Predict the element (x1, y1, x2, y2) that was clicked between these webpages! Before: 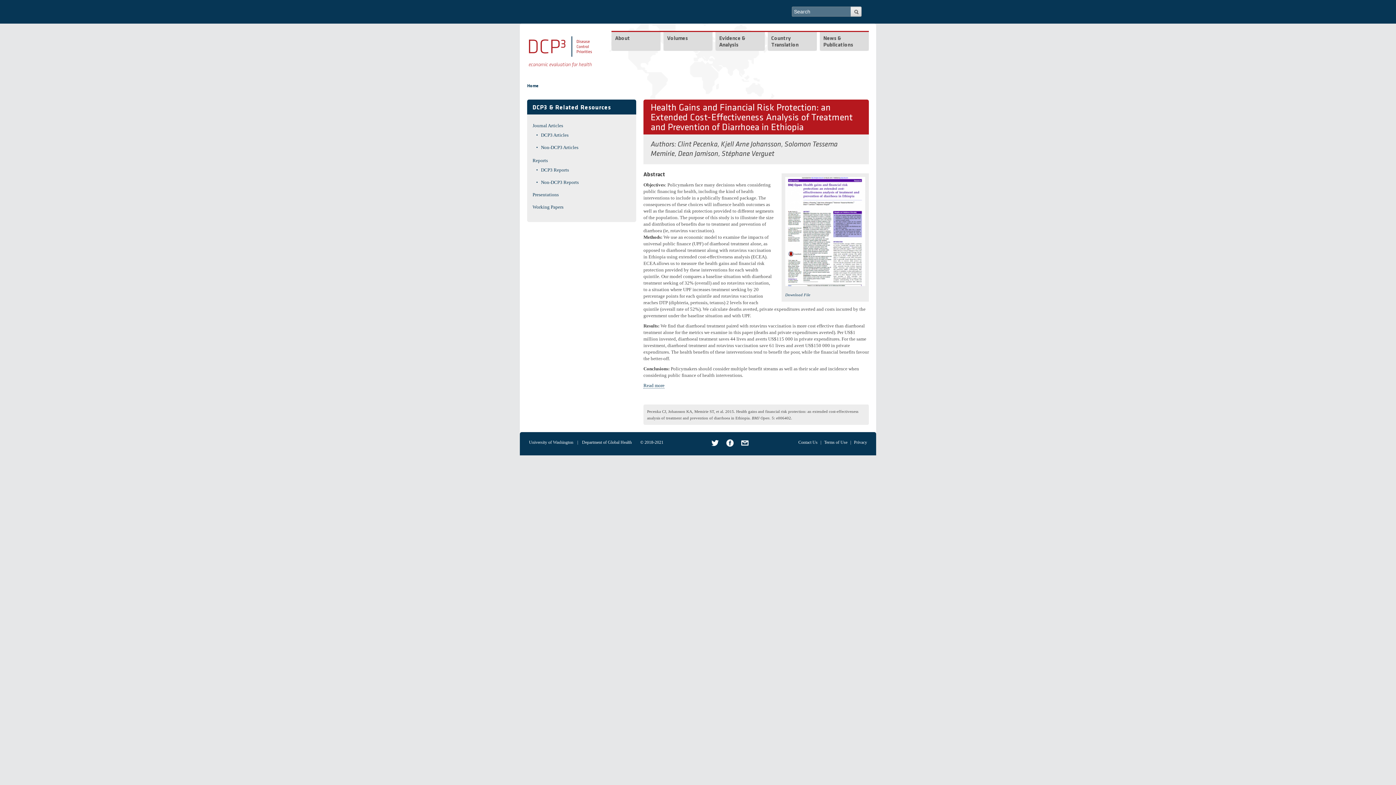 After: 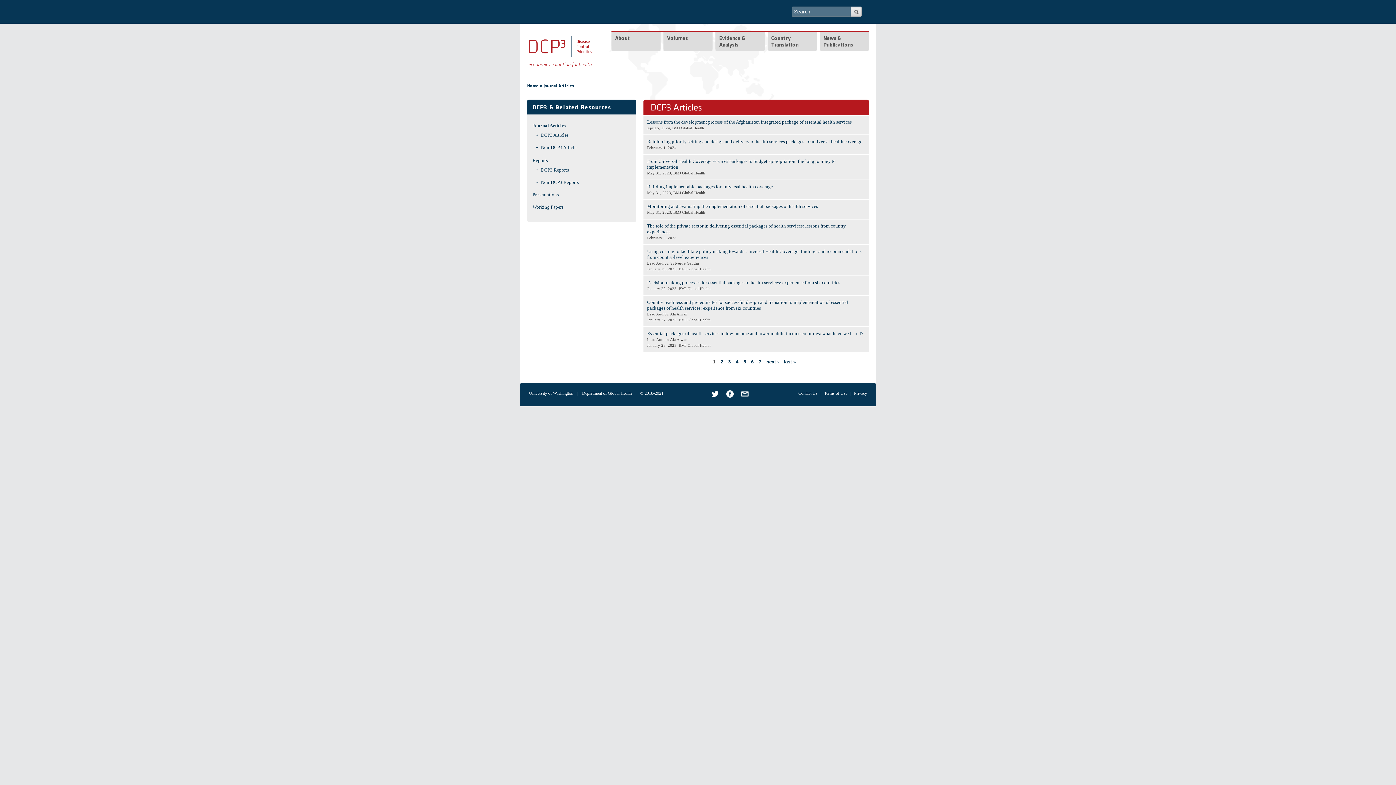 Action: label: DCP3 Articles bbox: (541, 132, 568, 137)